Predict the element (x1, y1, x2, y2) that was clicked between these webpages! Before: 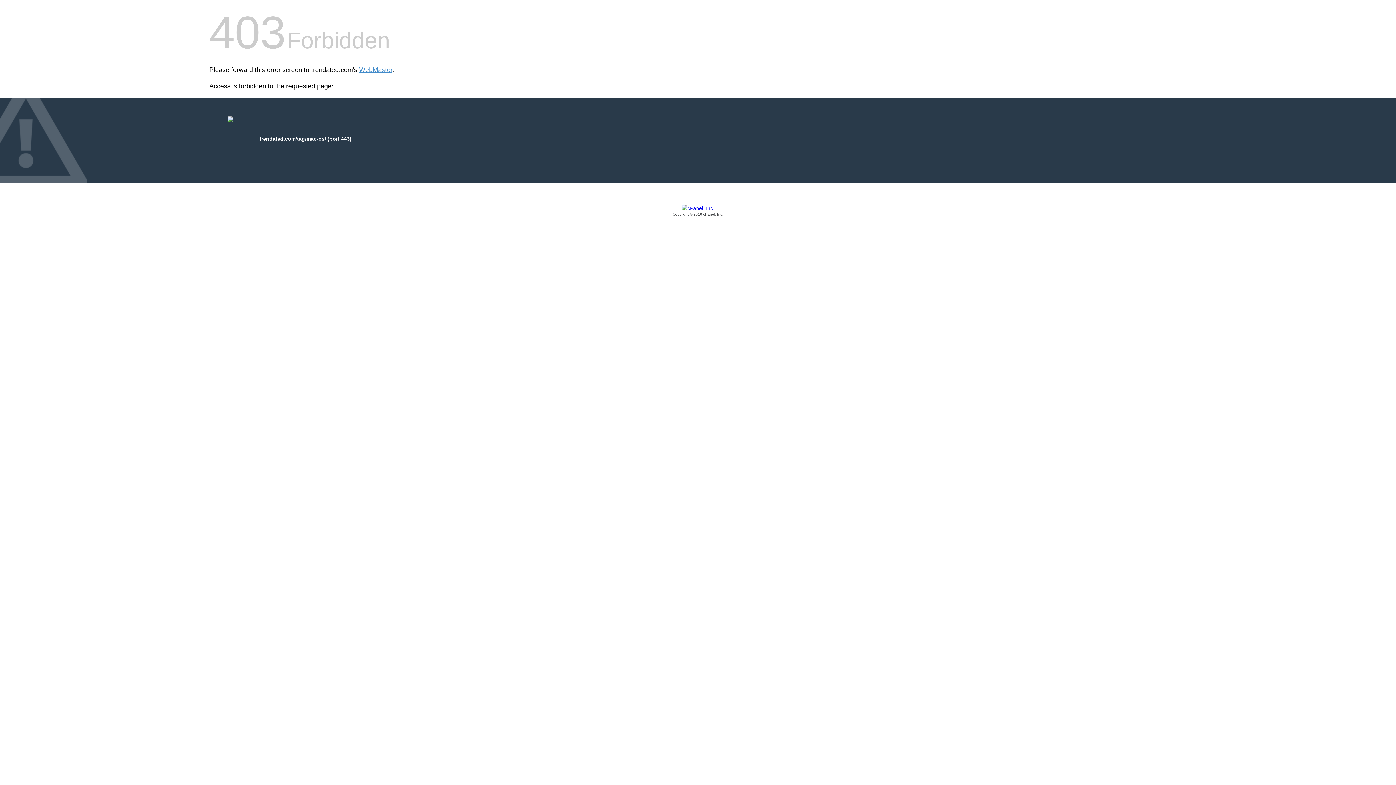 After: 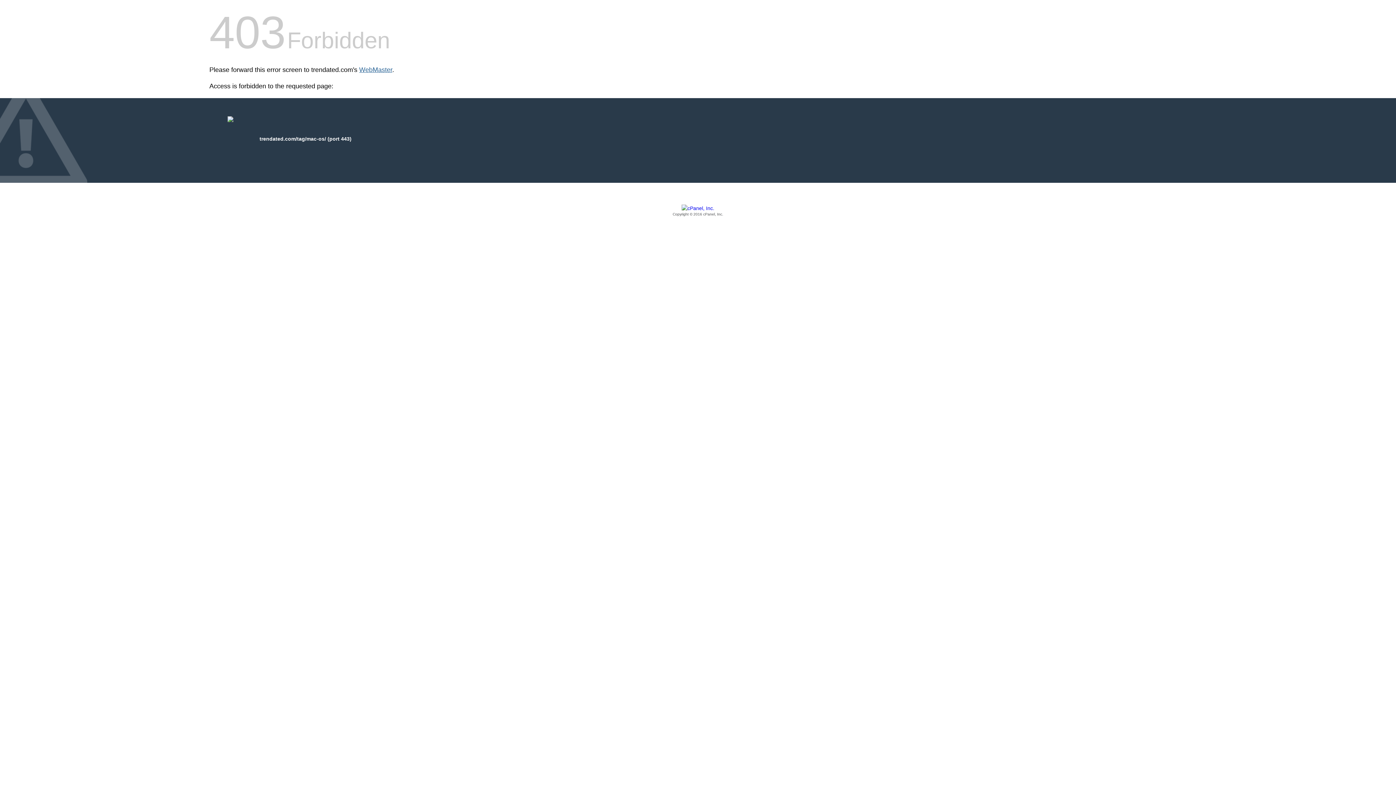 Action: bbox: (359, 66, 392, 73) label: WebMaster